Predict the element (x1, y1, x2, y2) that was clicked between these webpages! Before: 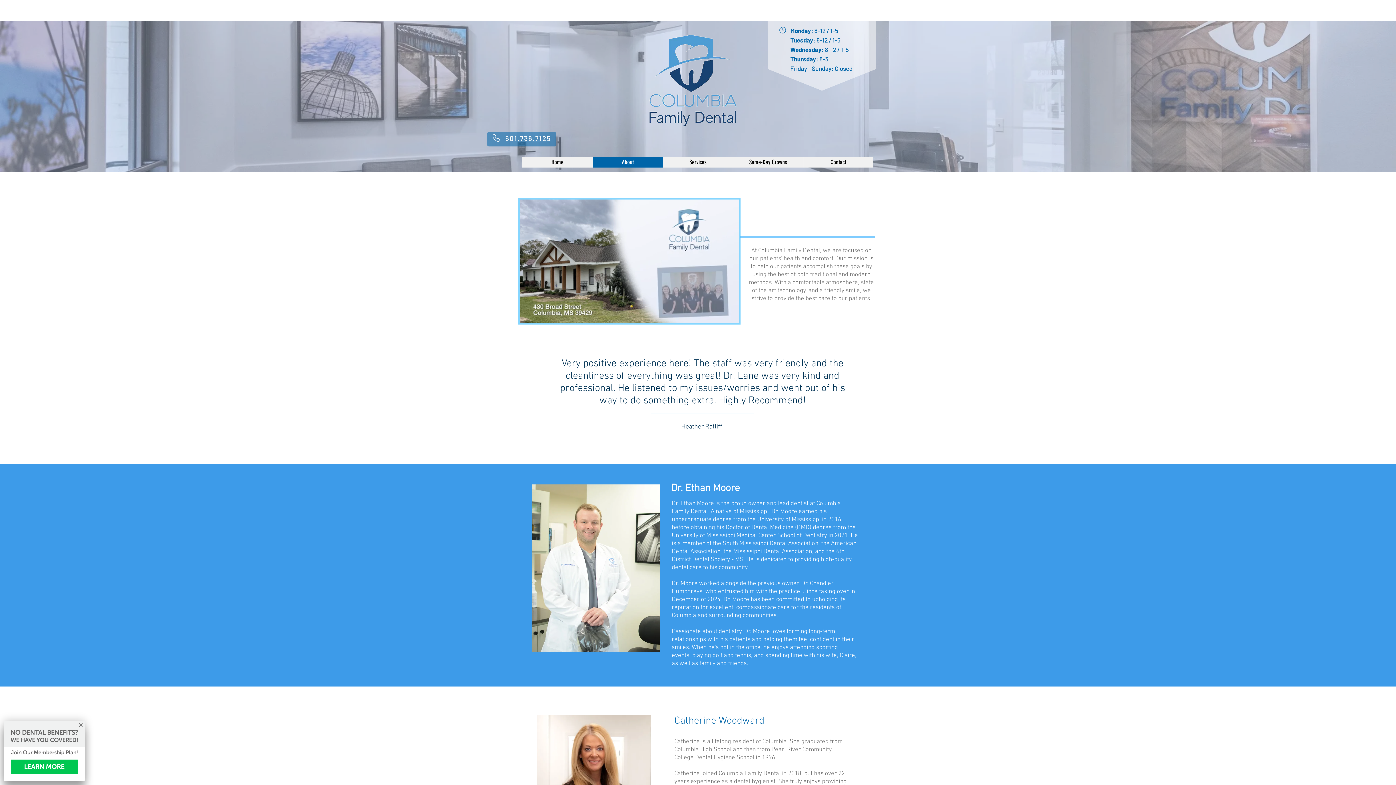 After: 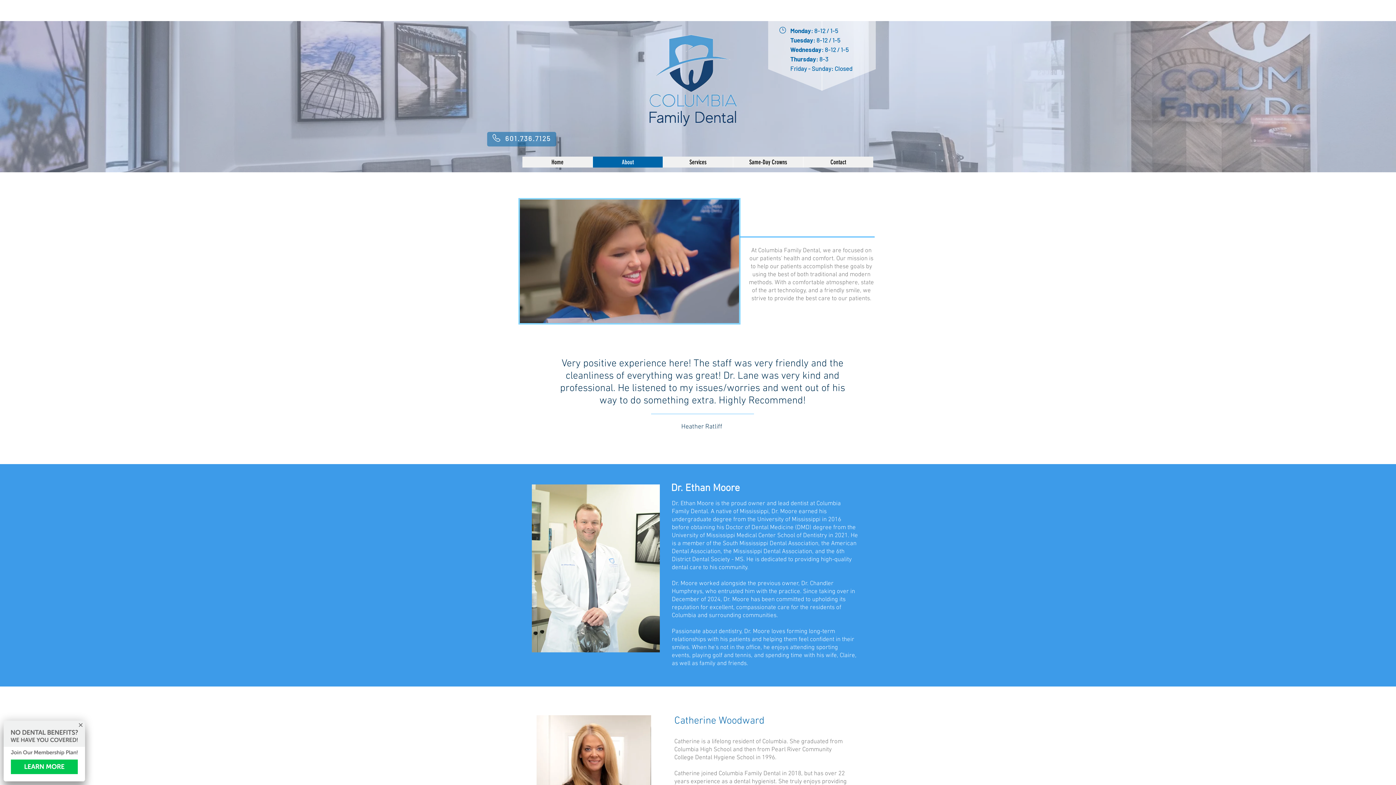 Action: bbox: (592, 156, 662, 167) label: About